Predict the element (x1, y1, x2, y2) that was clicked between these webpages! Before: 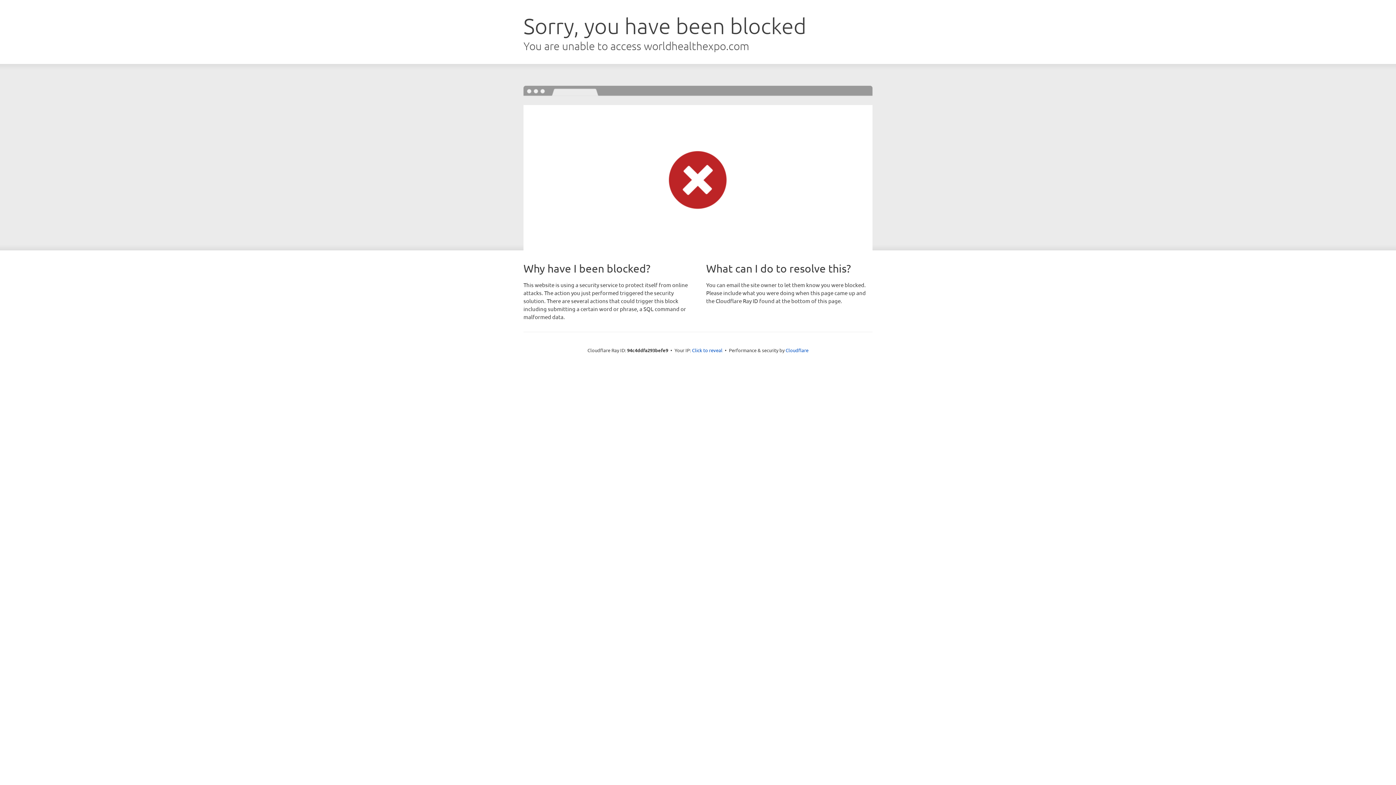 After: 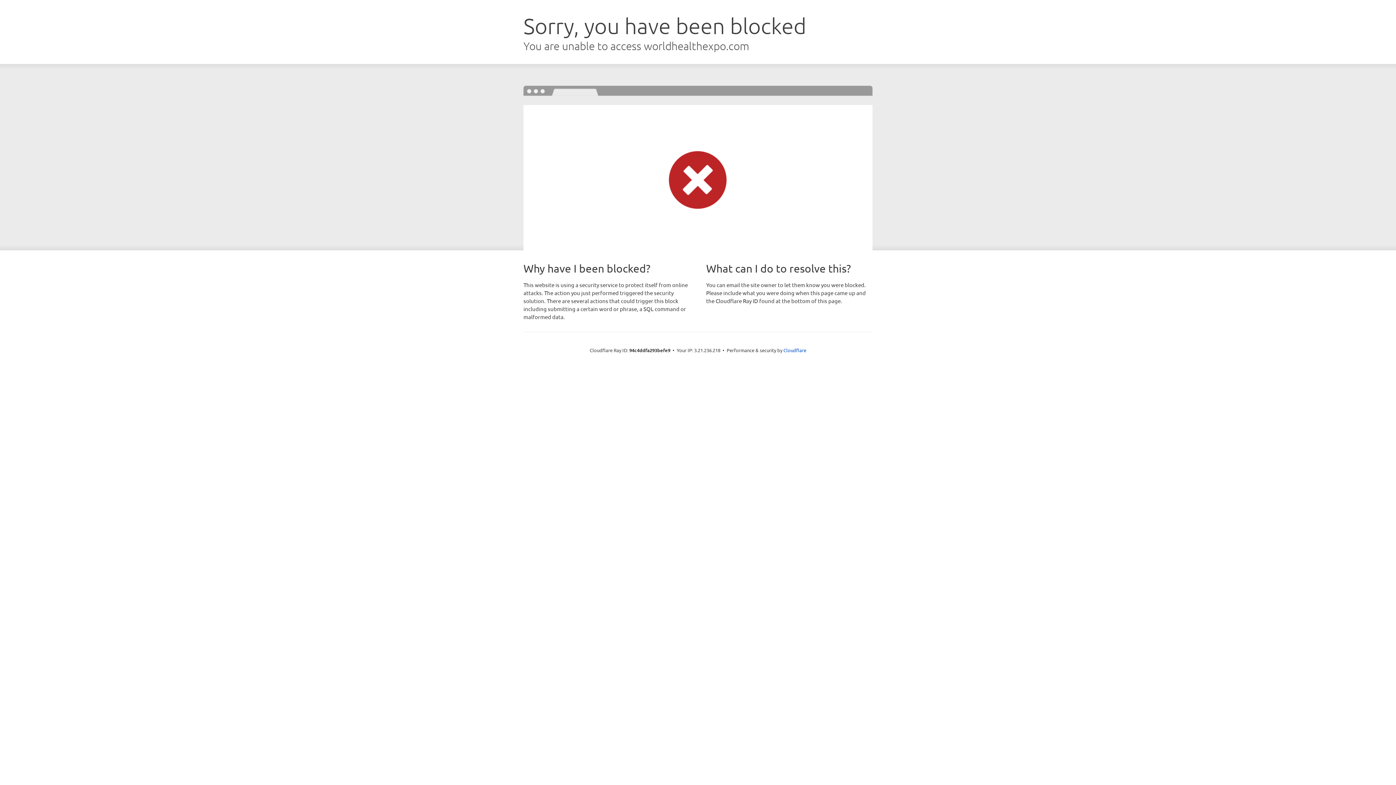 Action: bbox: (692, 346, 722, 353) label: Click to reveal